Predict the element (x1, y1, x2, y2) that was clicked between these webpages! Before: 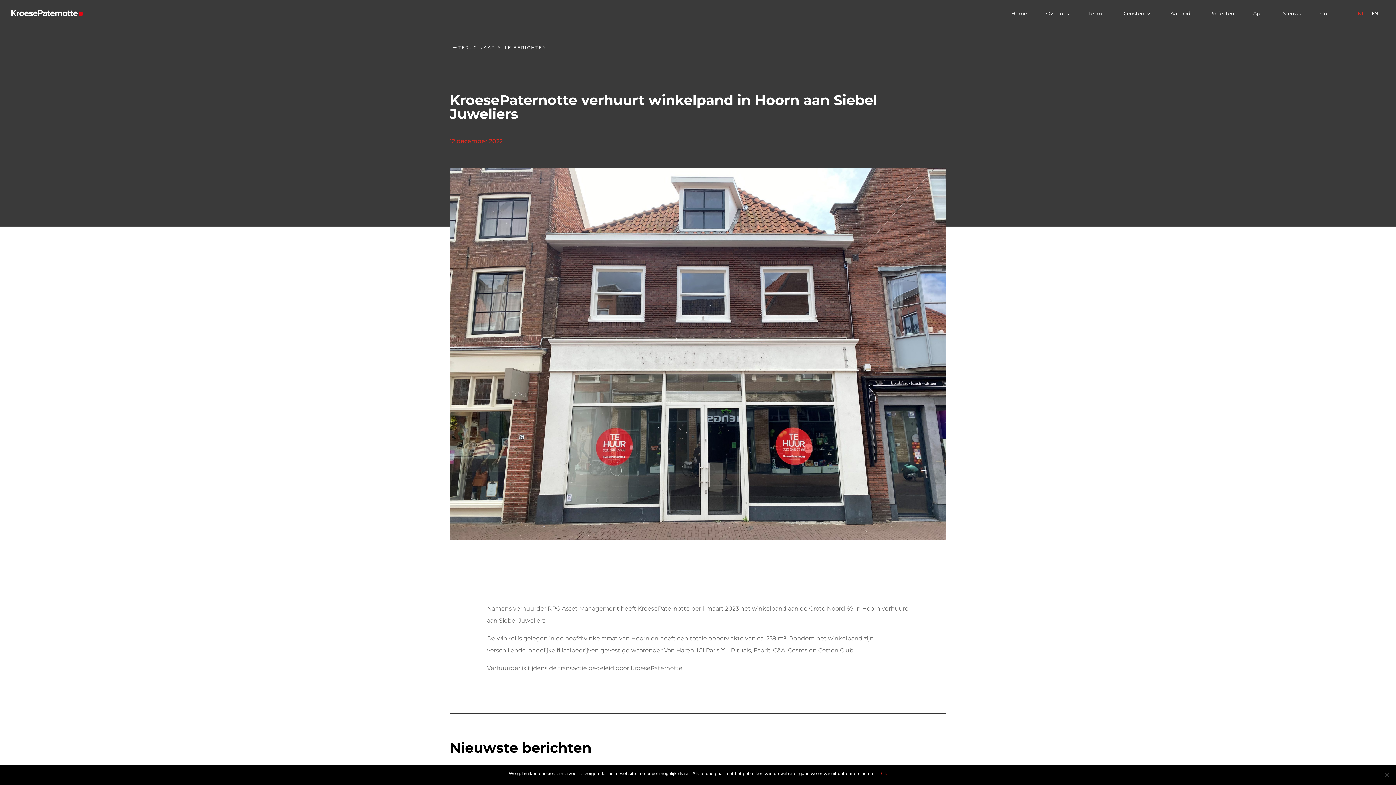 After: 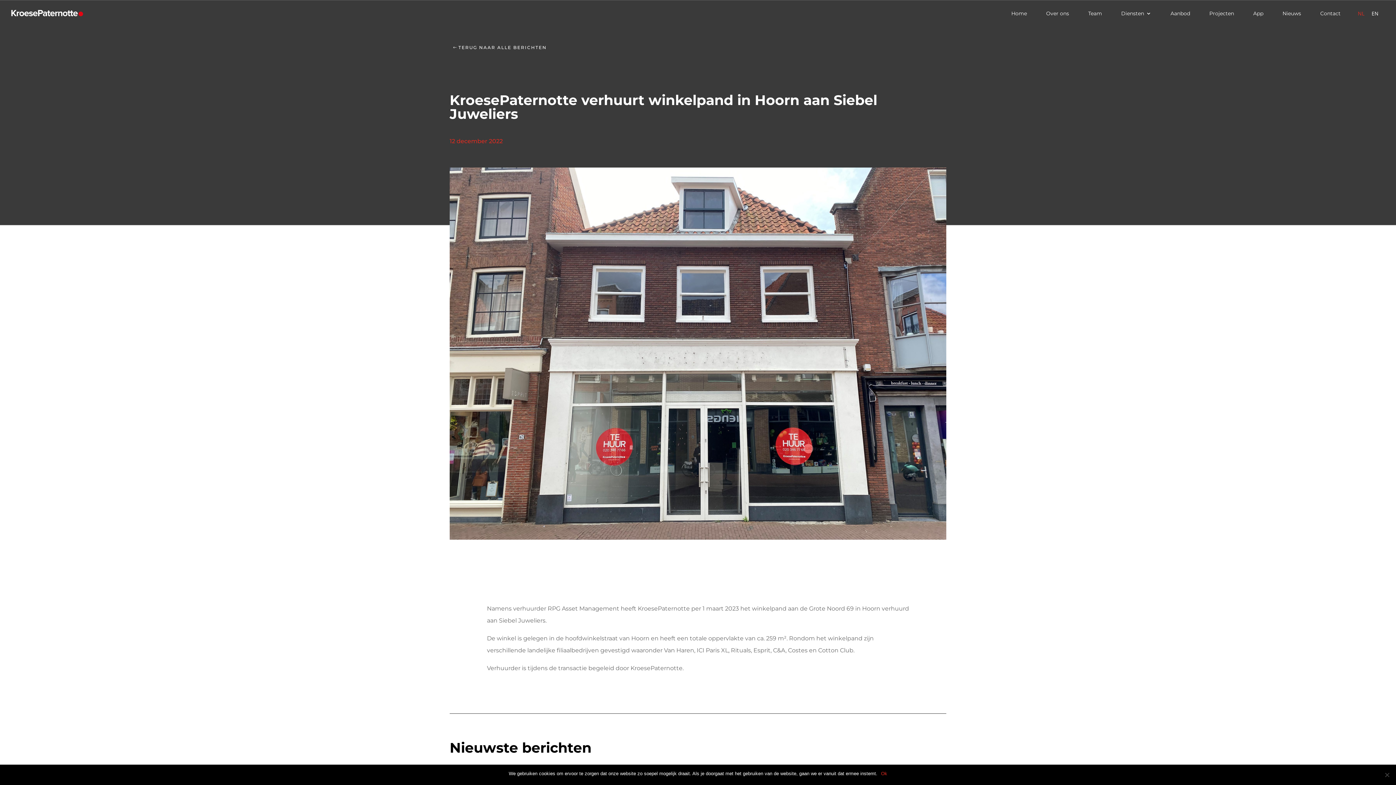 Action: bbox: (1354, 8, 1368, 18) label: NL